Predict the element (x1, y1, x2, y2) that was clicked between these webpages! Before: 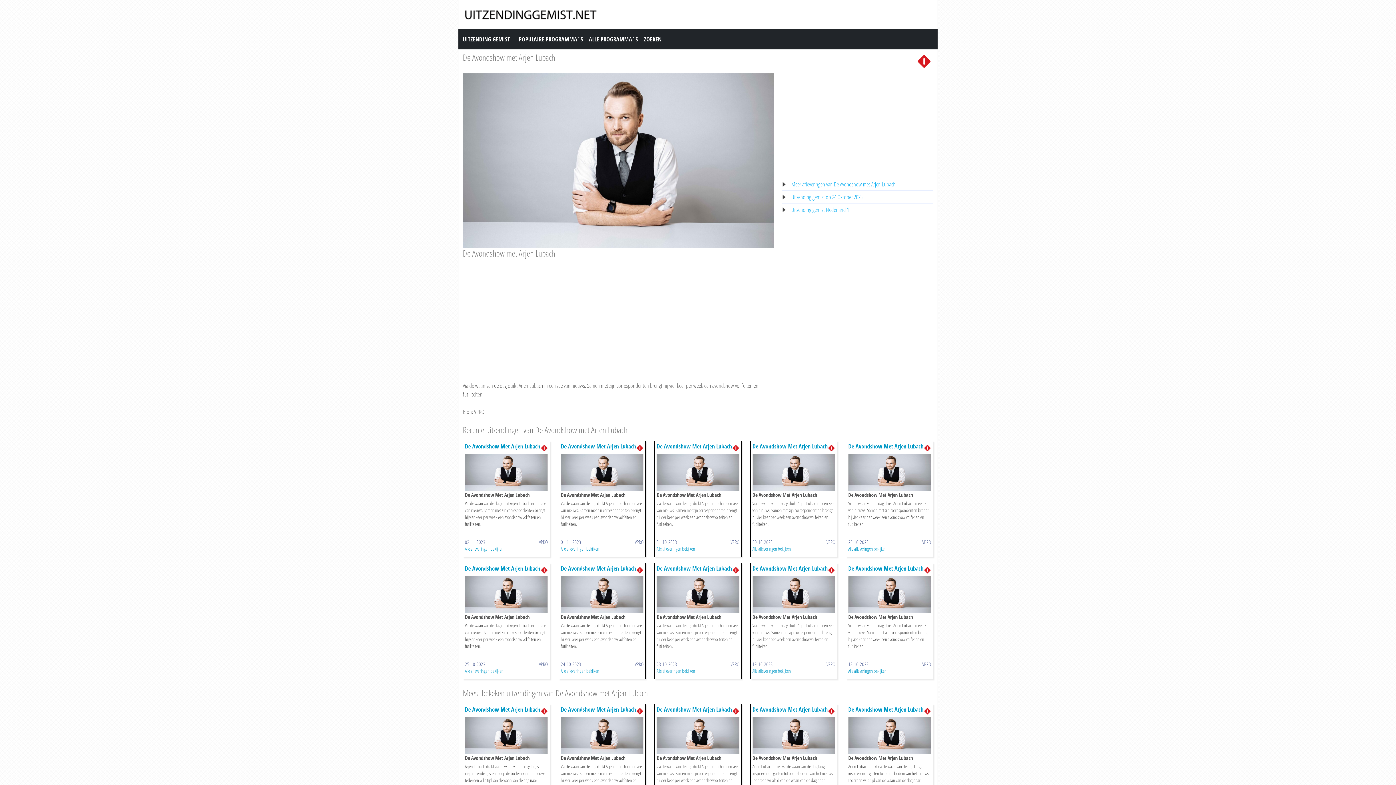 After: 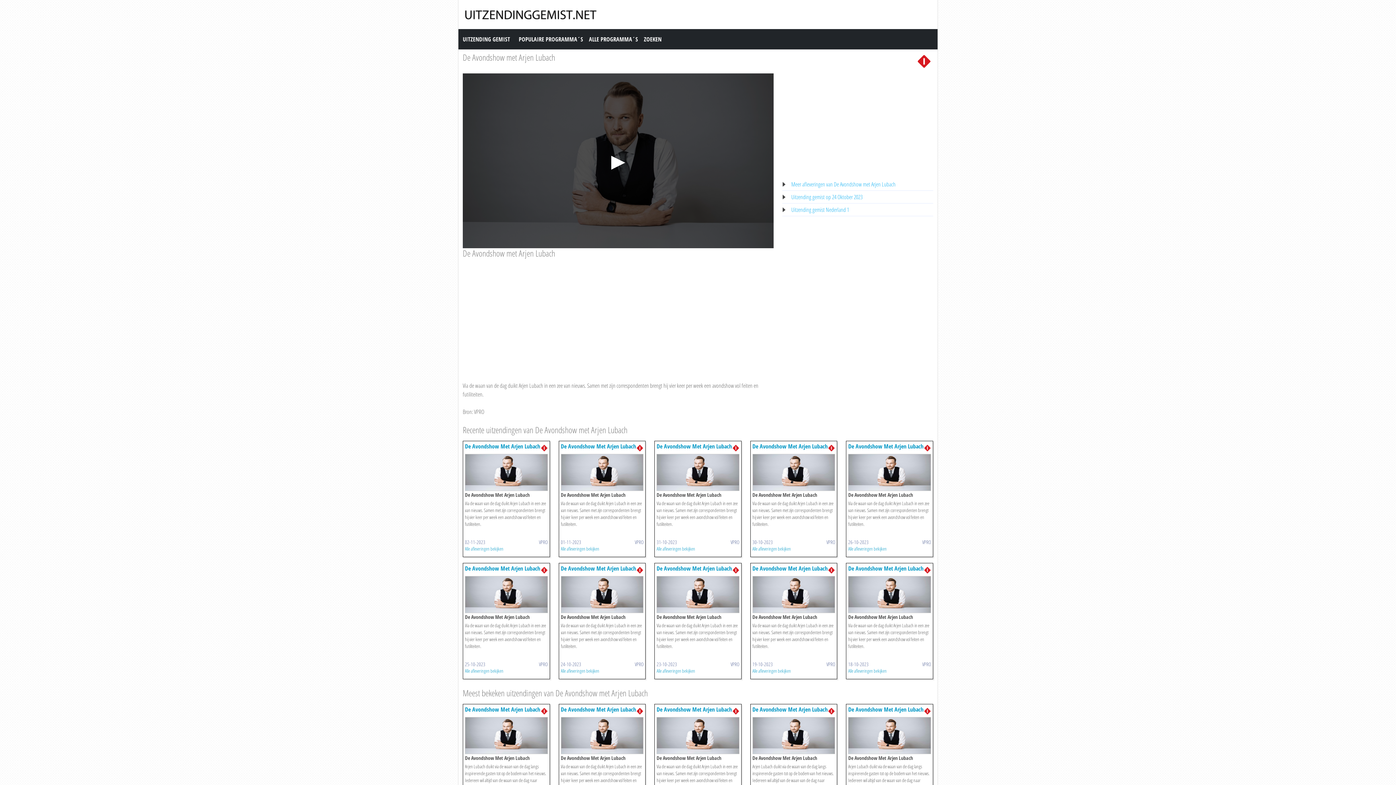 Action: label: ► bbox: (462, 73, 773, 248)